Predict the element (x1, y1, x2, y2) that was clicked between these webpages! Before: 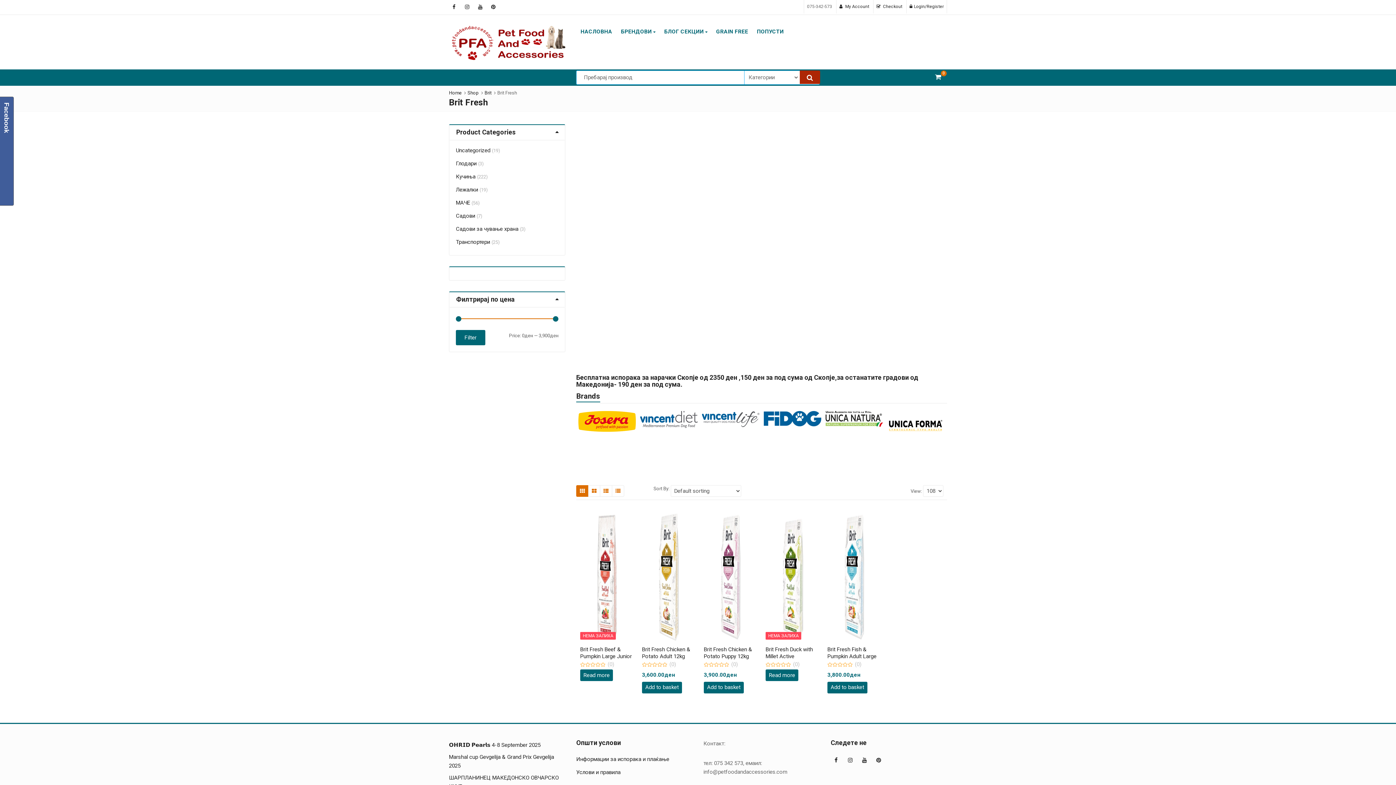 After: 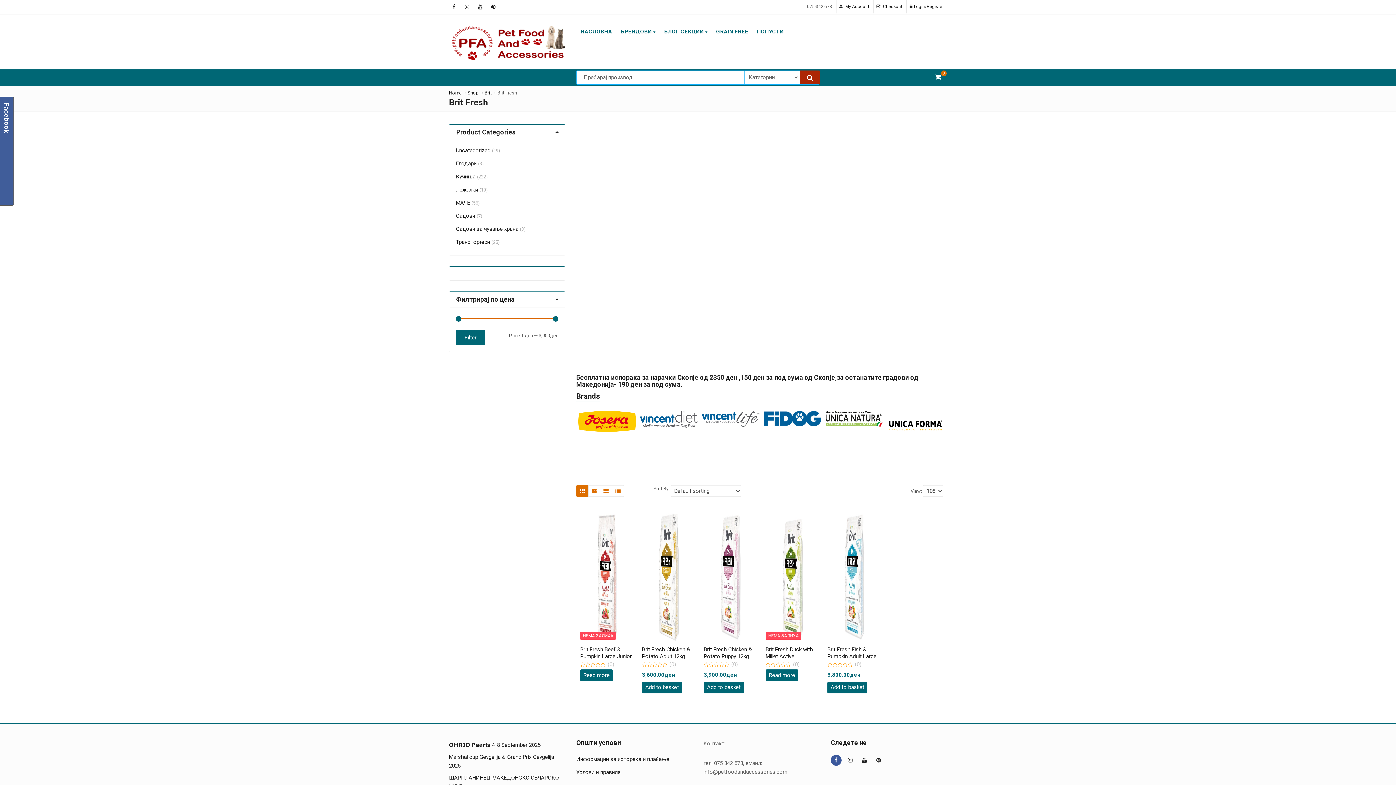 Action: bbox: (830, 755, 841, 766)